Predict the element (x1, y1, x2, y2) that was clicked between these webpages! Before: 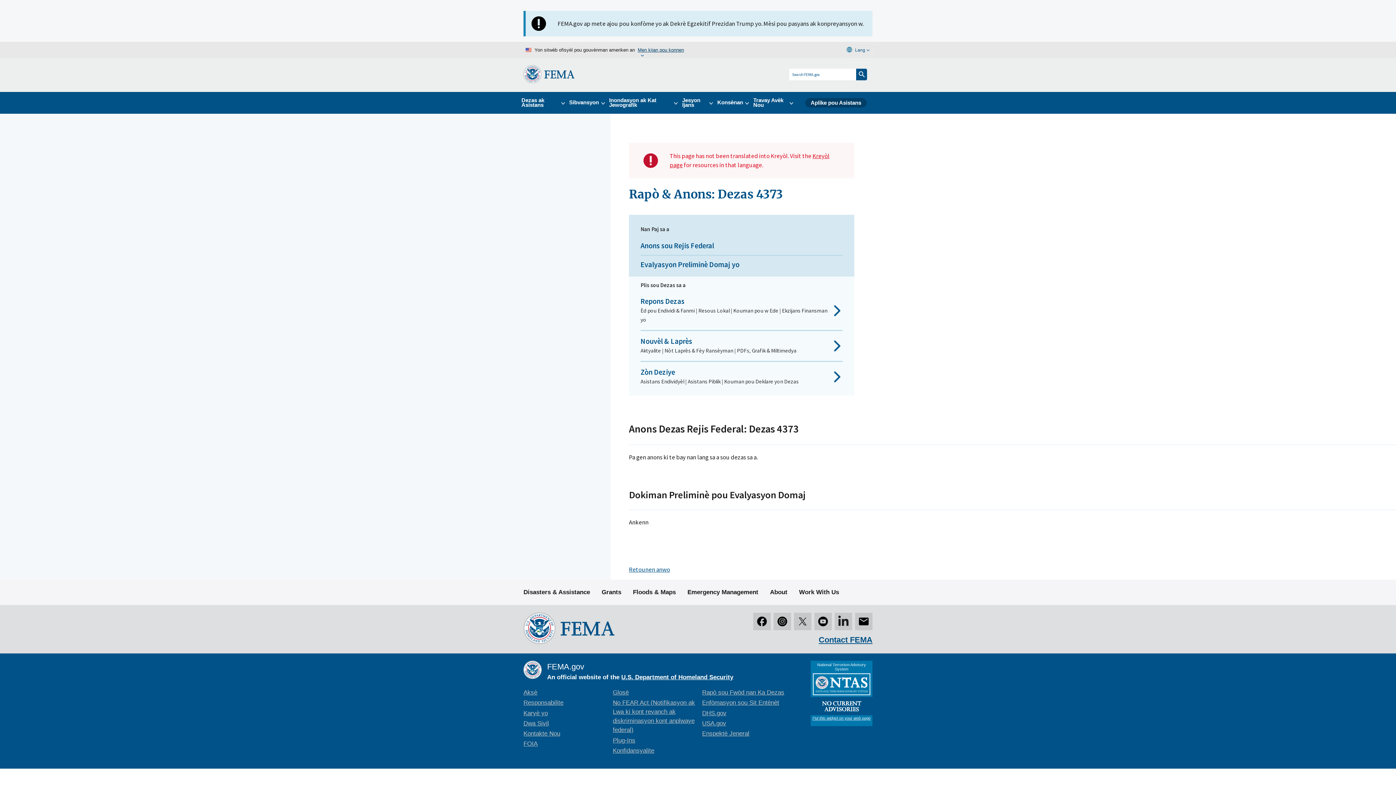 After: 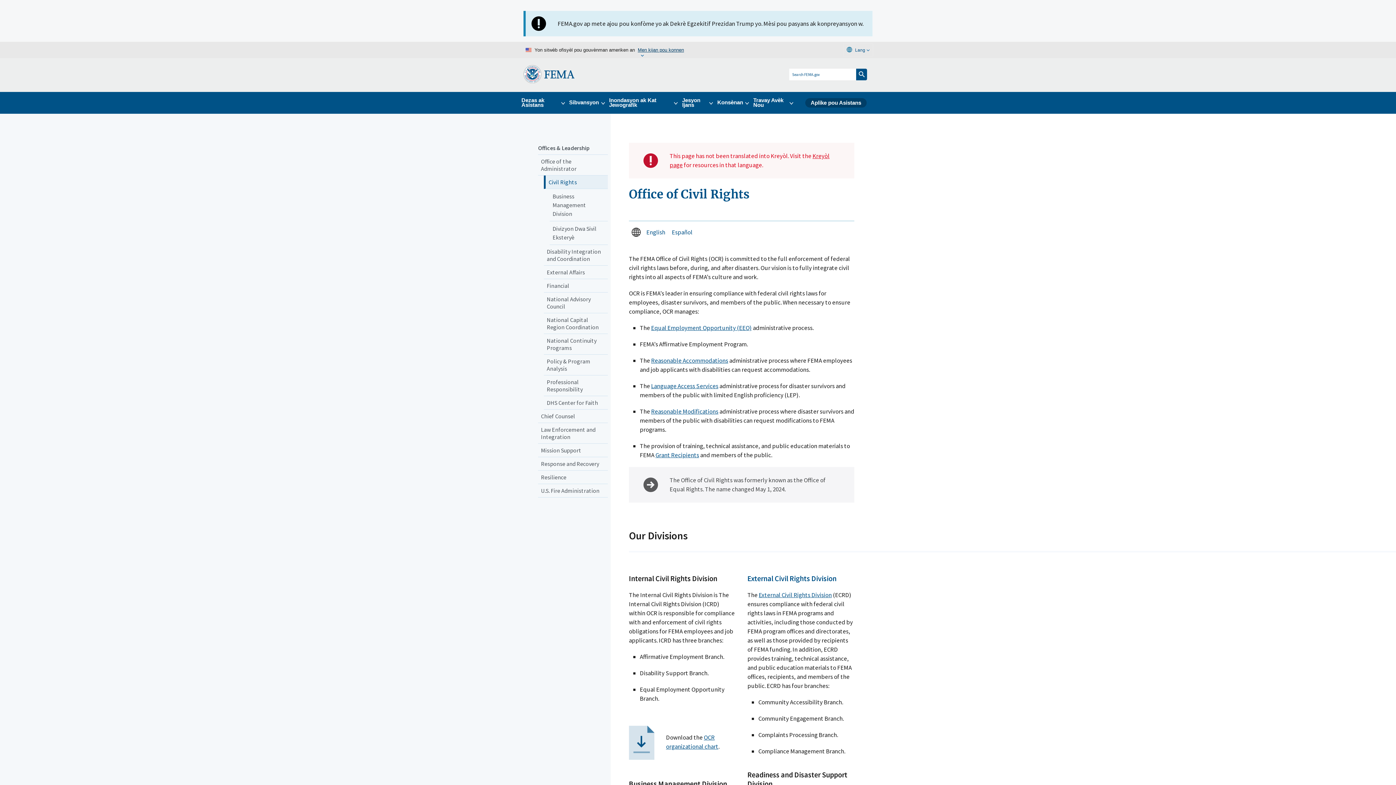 Action: label: Aksè bbox: (523, 689, 537, 696)